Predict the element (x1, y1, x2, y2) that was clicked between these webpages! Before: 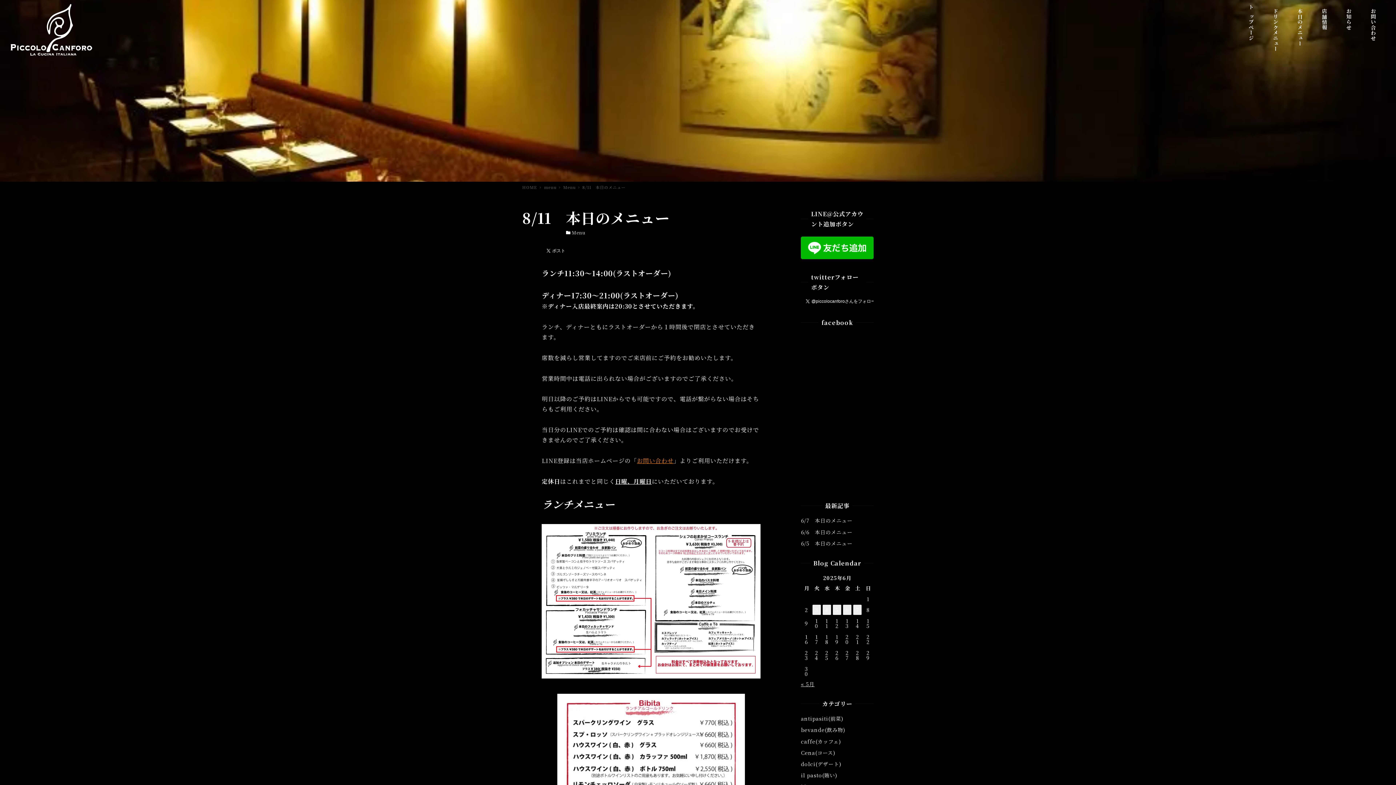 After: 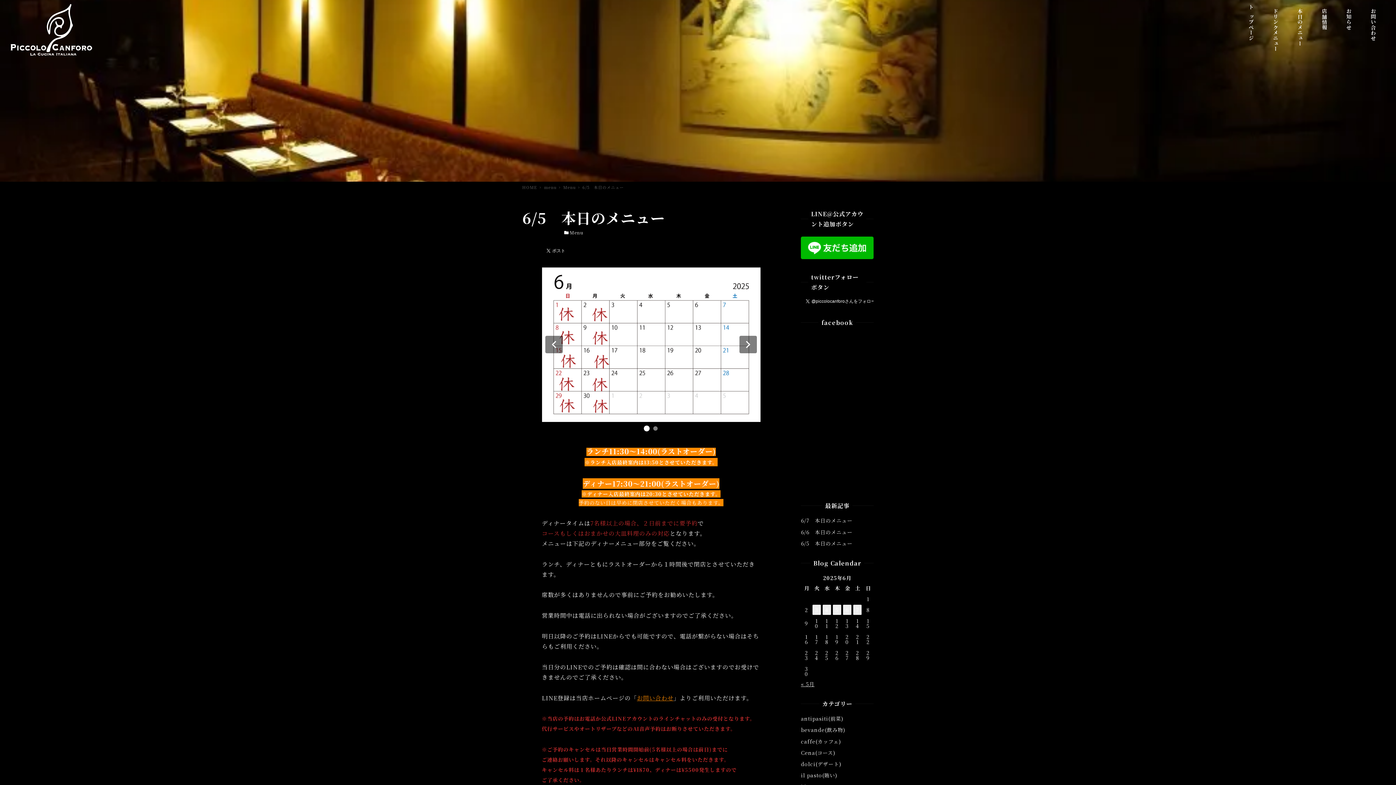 Action: label: 6/5　本日のメニュー bbox: (801, 539, 852, 547)